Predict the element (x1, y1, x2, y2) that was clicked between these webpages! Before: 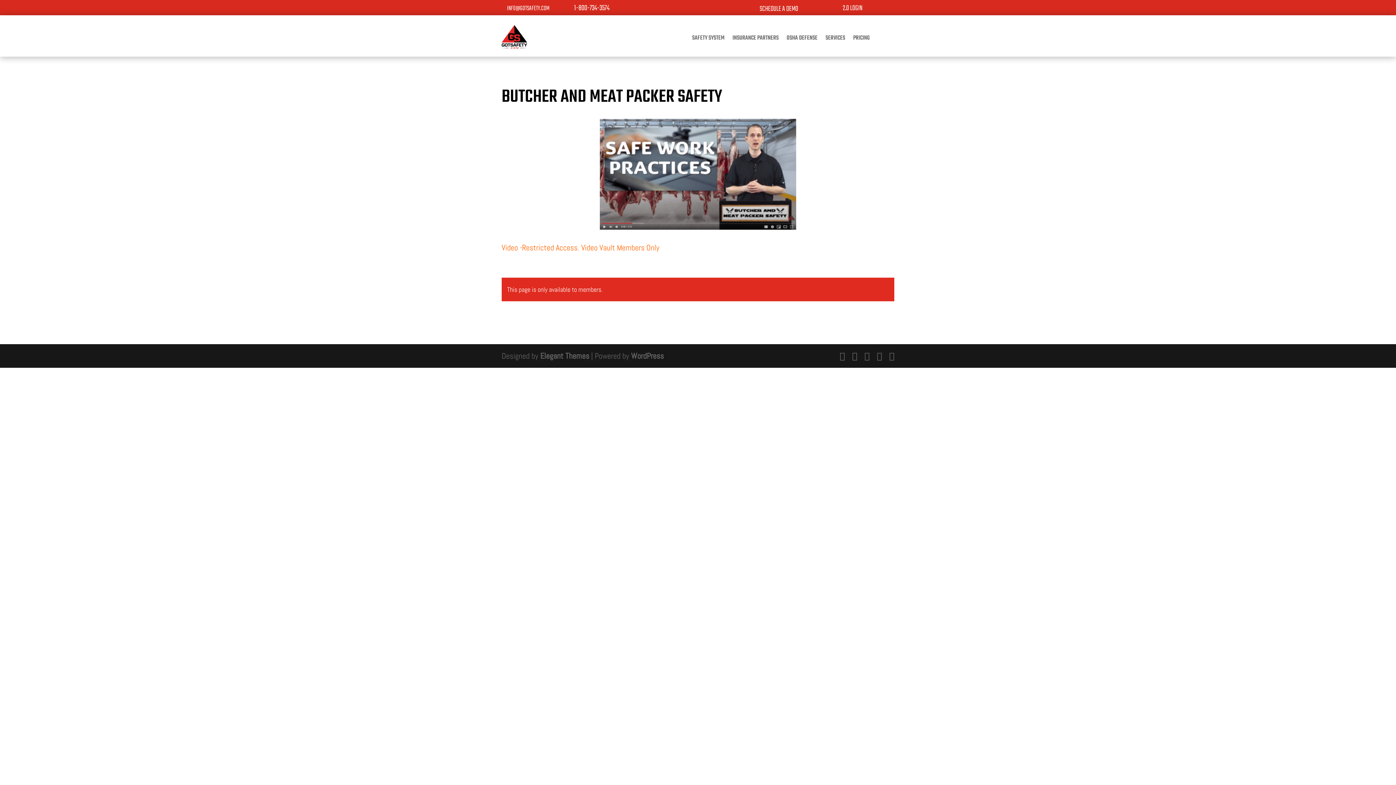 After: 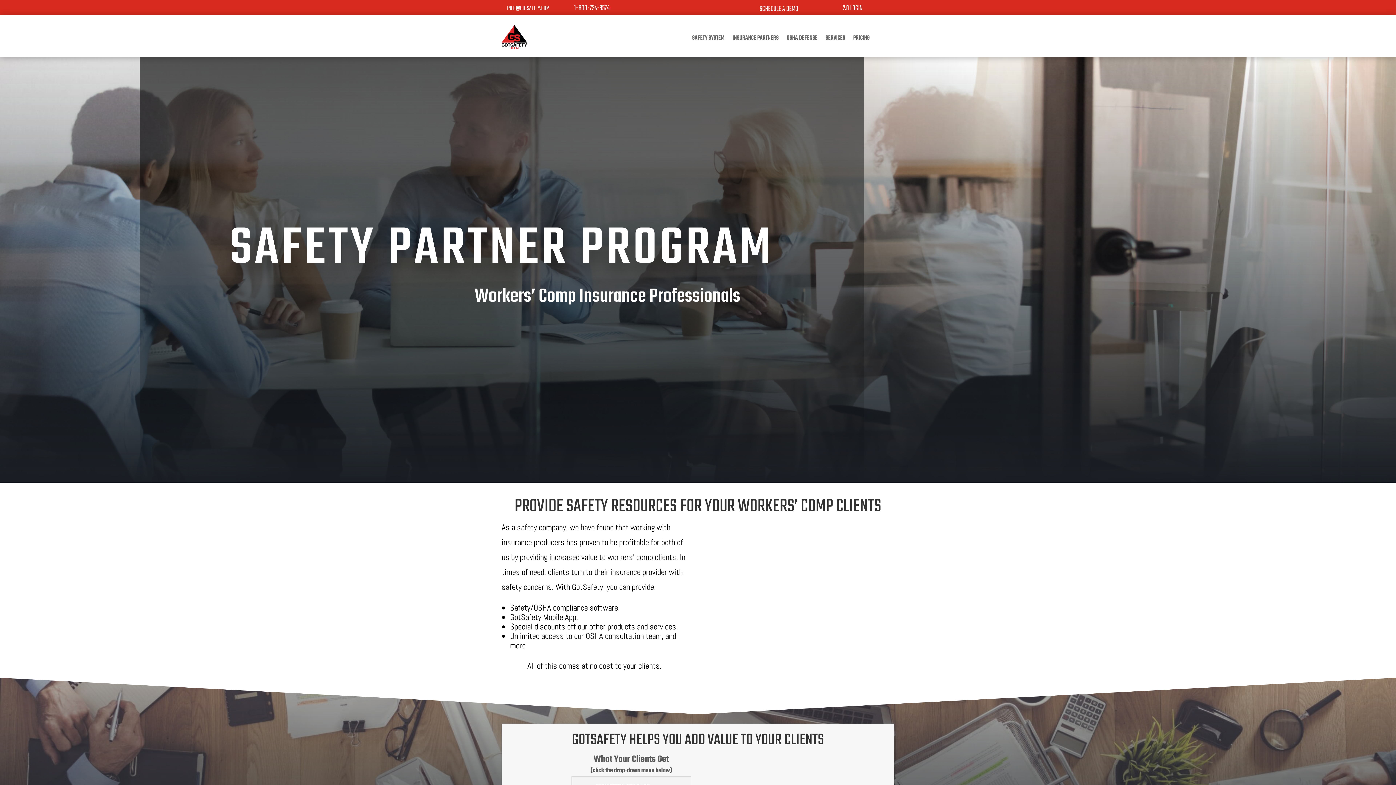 Action: bbox: (732, 35, 778, 43) label: INSURANCE PARTNERS